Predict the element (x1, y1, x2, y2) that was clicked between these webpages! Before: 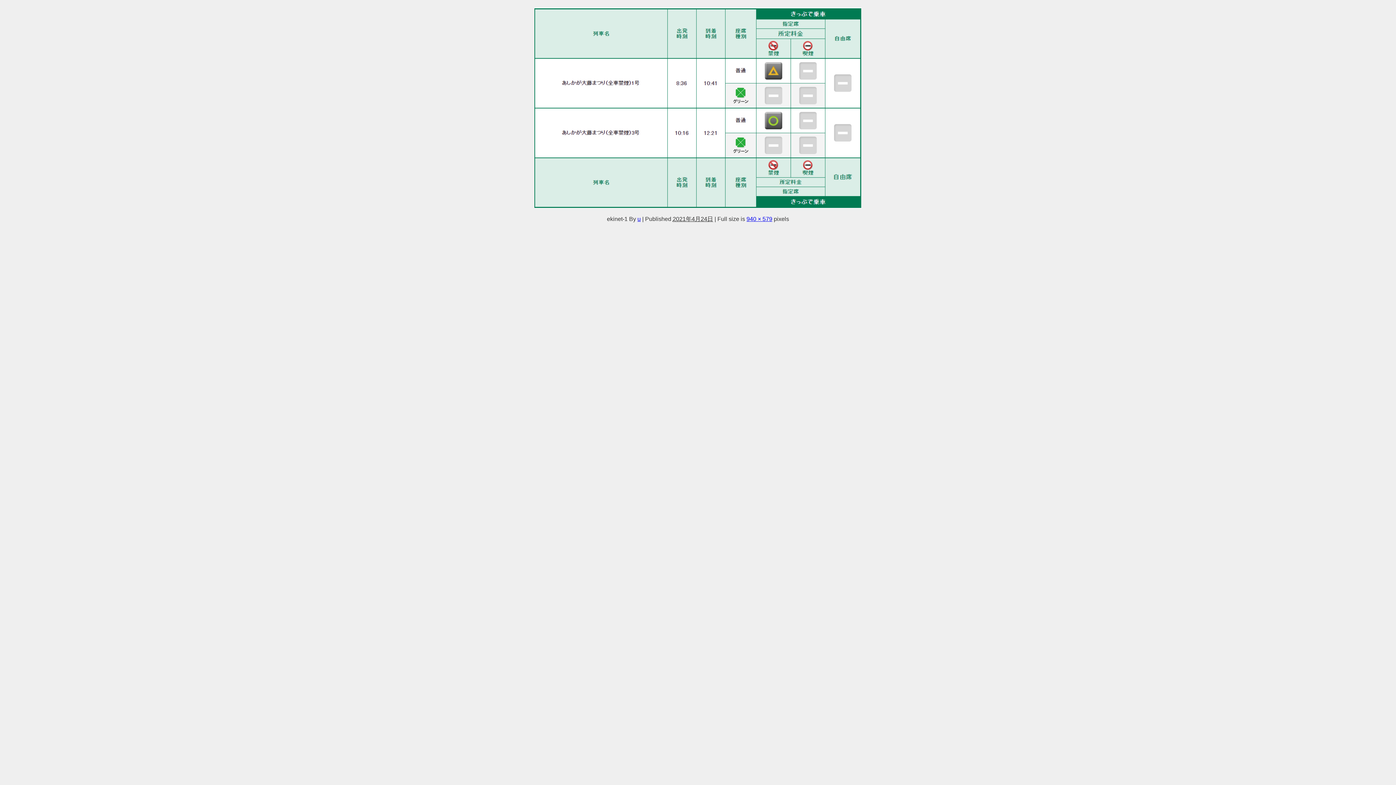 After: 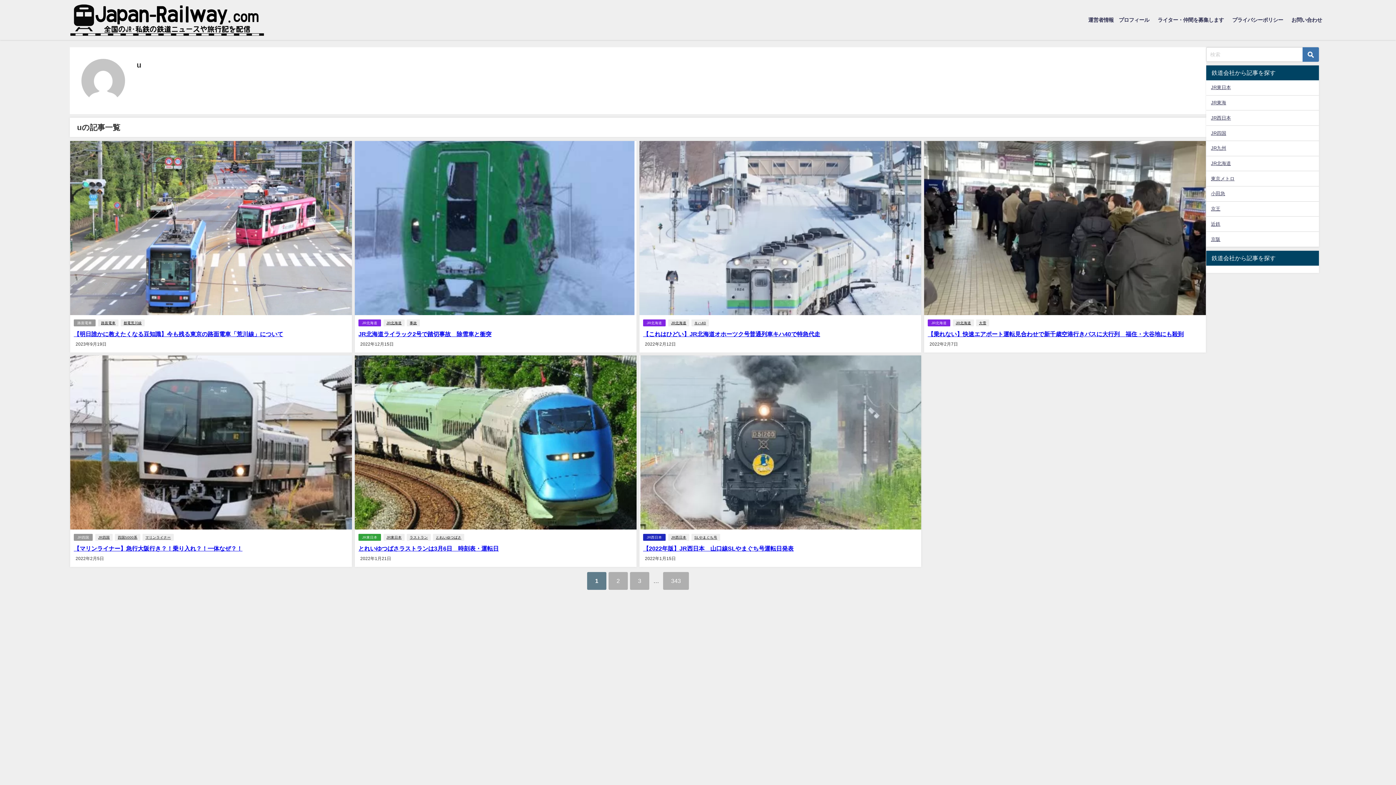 Action: bbox: (637, 216, 640, 221) label: u